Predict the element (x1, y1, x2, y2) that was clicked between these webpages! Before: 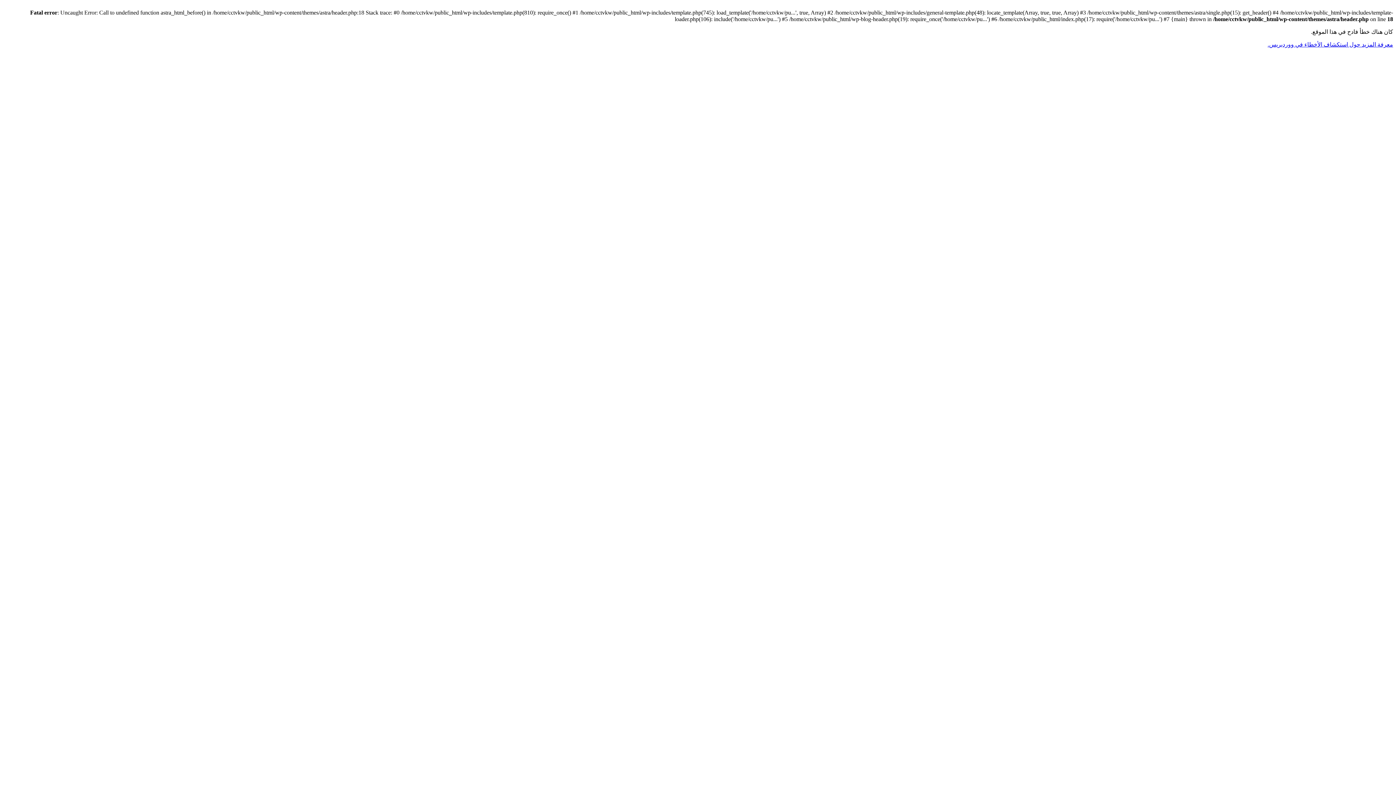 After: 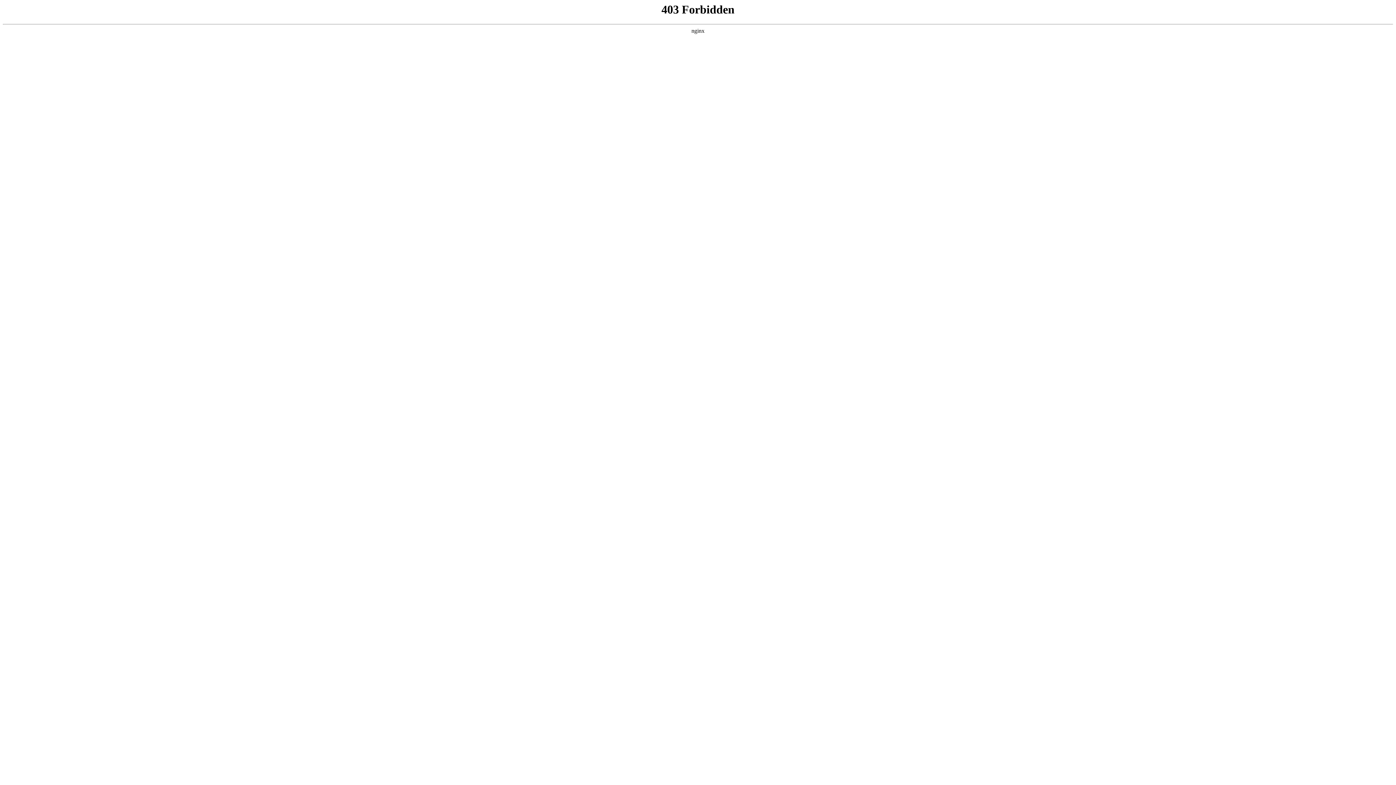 Action: label: معرفة المزيد حول استكشاف الأخطاء في ووردبريس. bbox: (1268, 41, 1393, 47)